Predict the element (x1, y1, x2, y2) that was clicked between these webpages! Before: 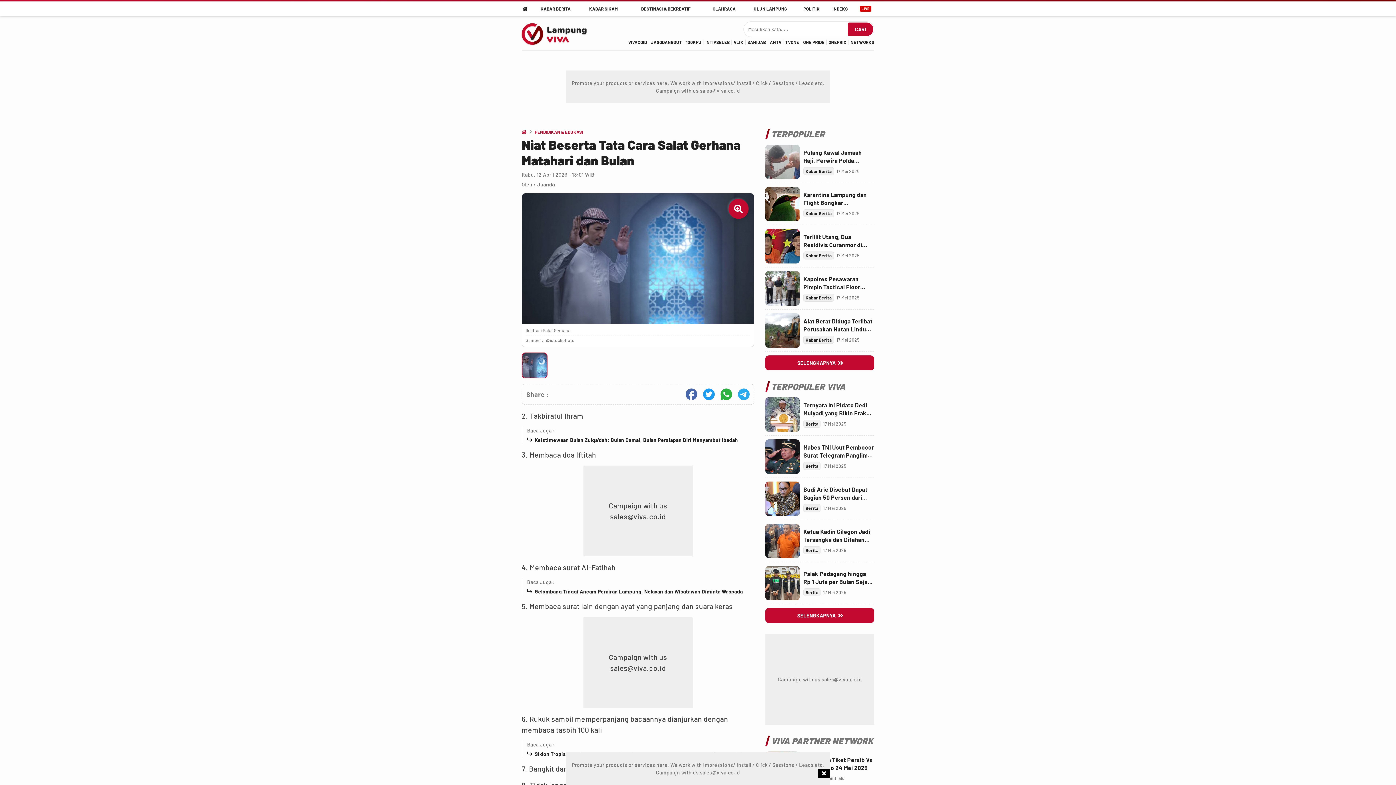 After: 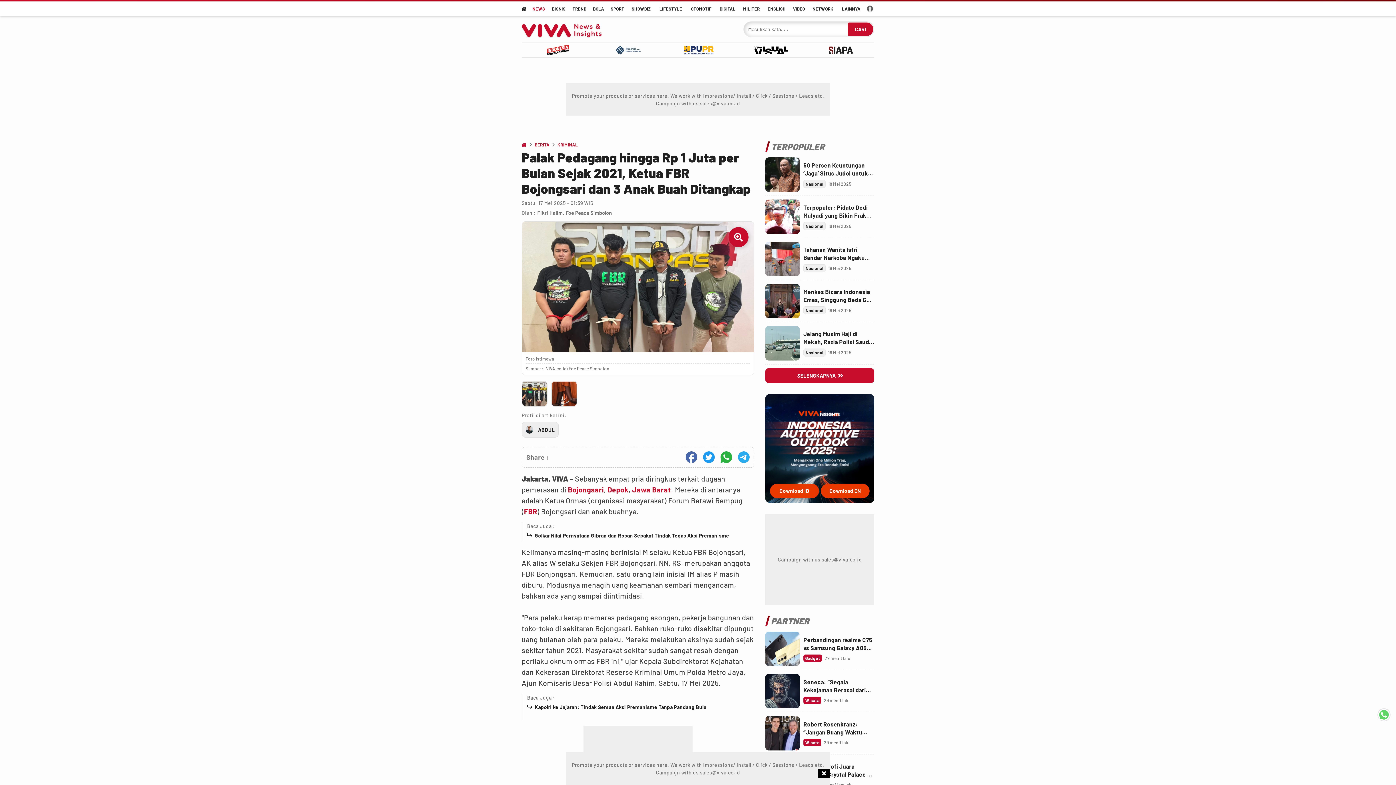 Action: bbox: (803, 570, 874, 586) label: Link Title